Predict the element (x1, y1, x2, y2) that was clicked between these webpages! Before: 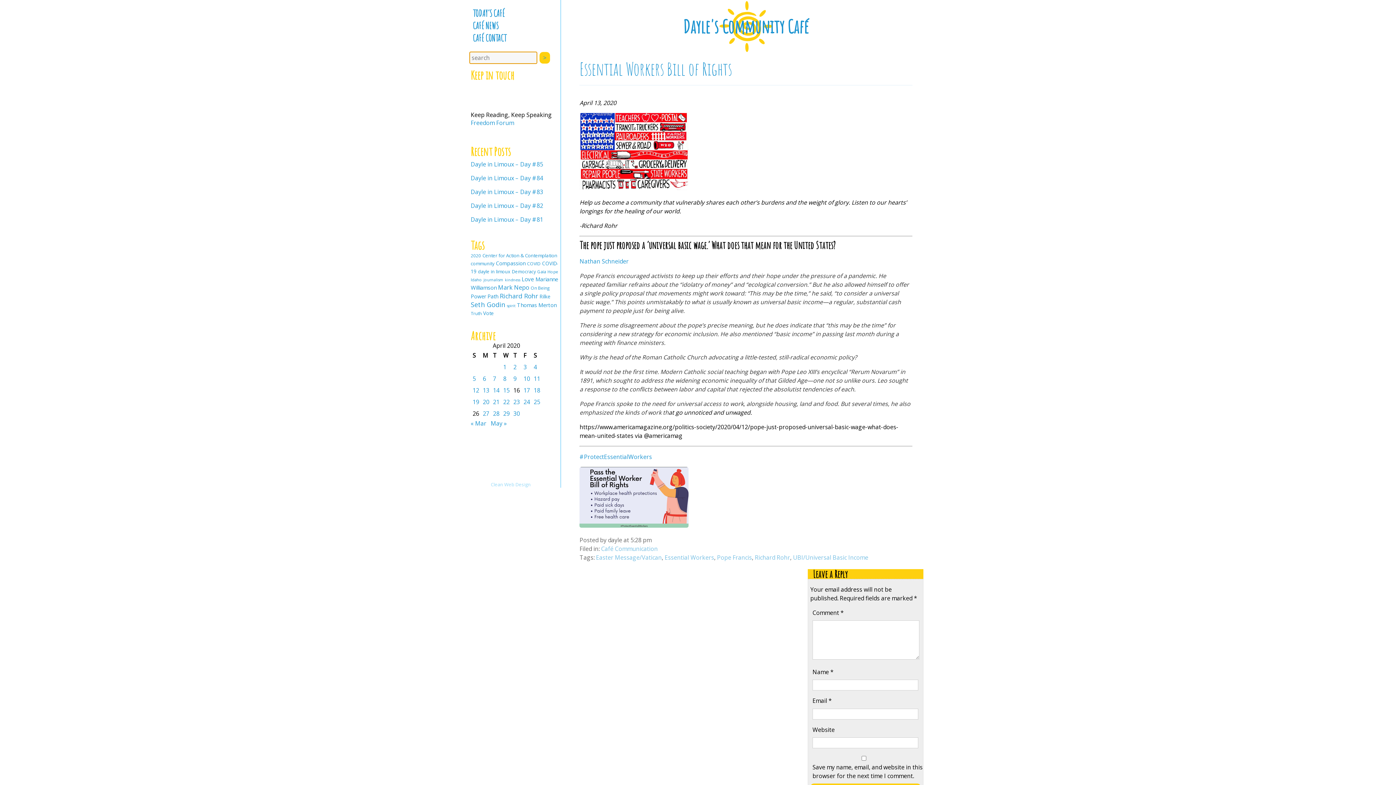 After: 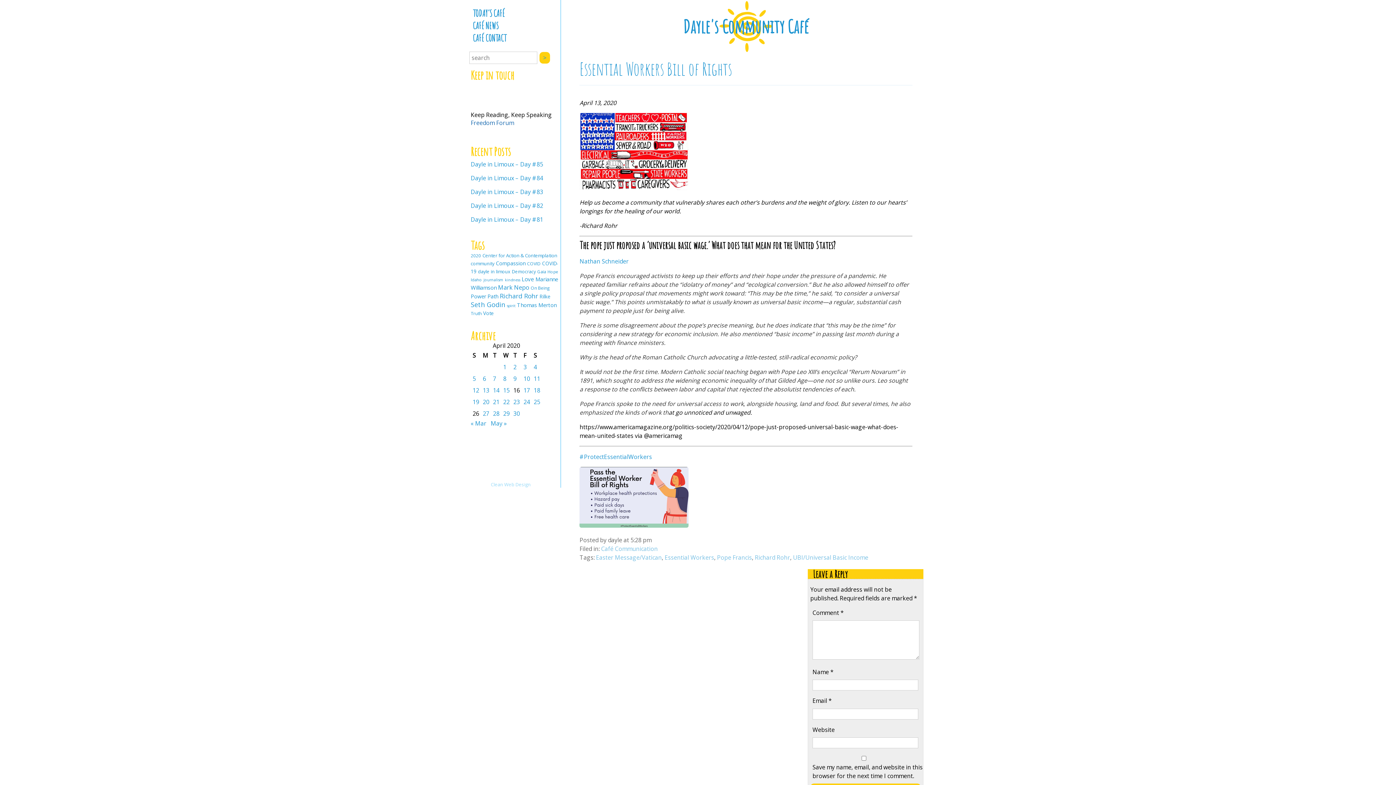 Action: label: Freedom Forum bbox: (470, 118, 514, 126)